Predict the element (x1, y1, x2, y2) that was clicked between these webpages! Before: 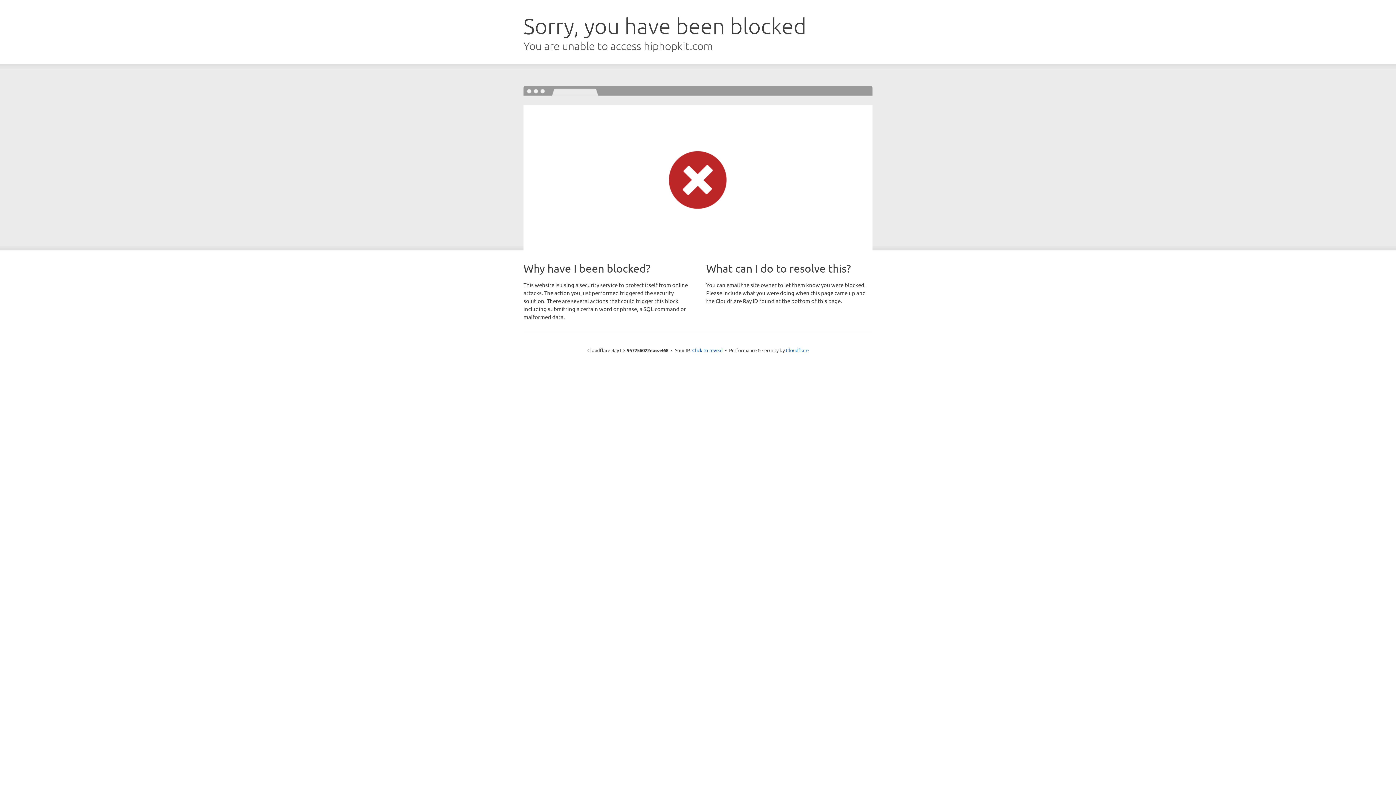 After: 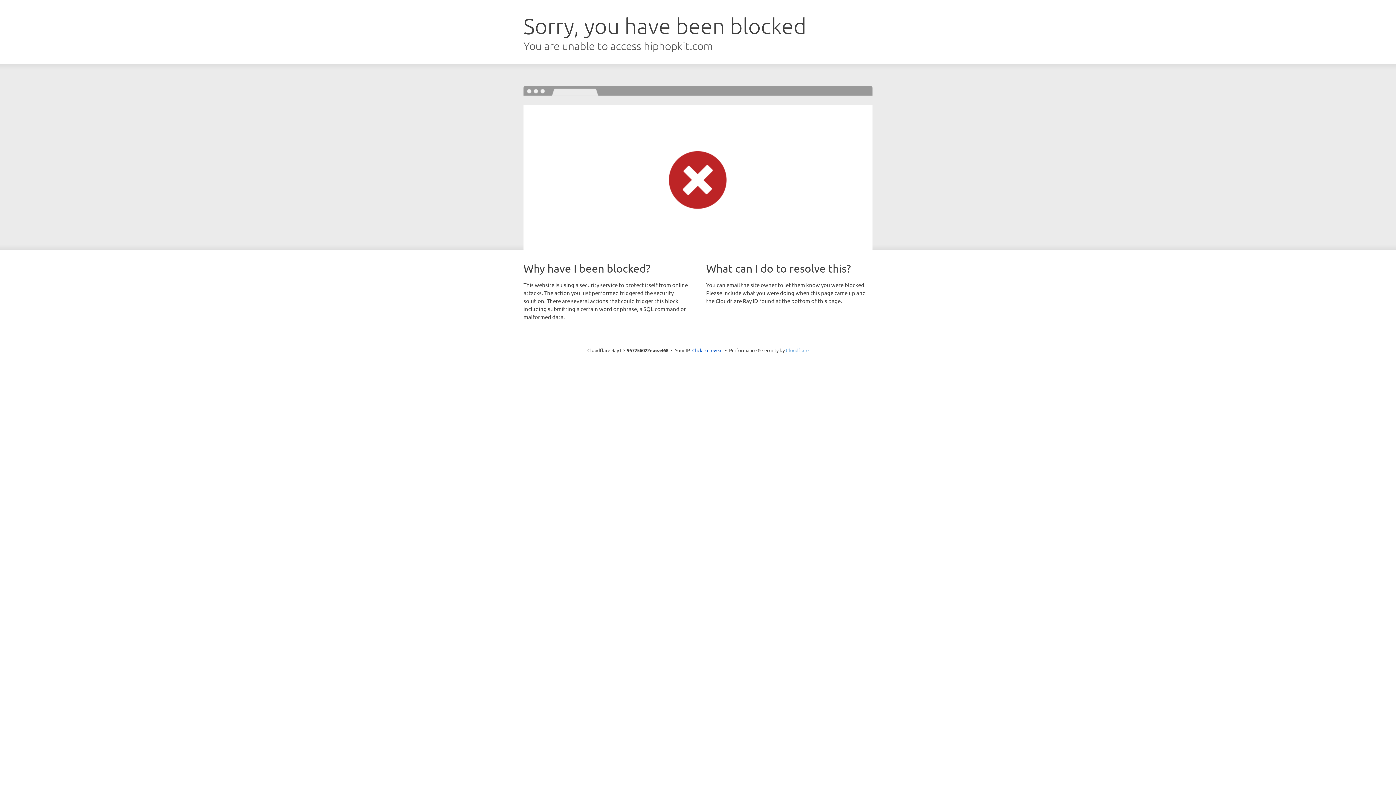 Action: bbox: (786, 347, 808, 353) label: Cloudflare